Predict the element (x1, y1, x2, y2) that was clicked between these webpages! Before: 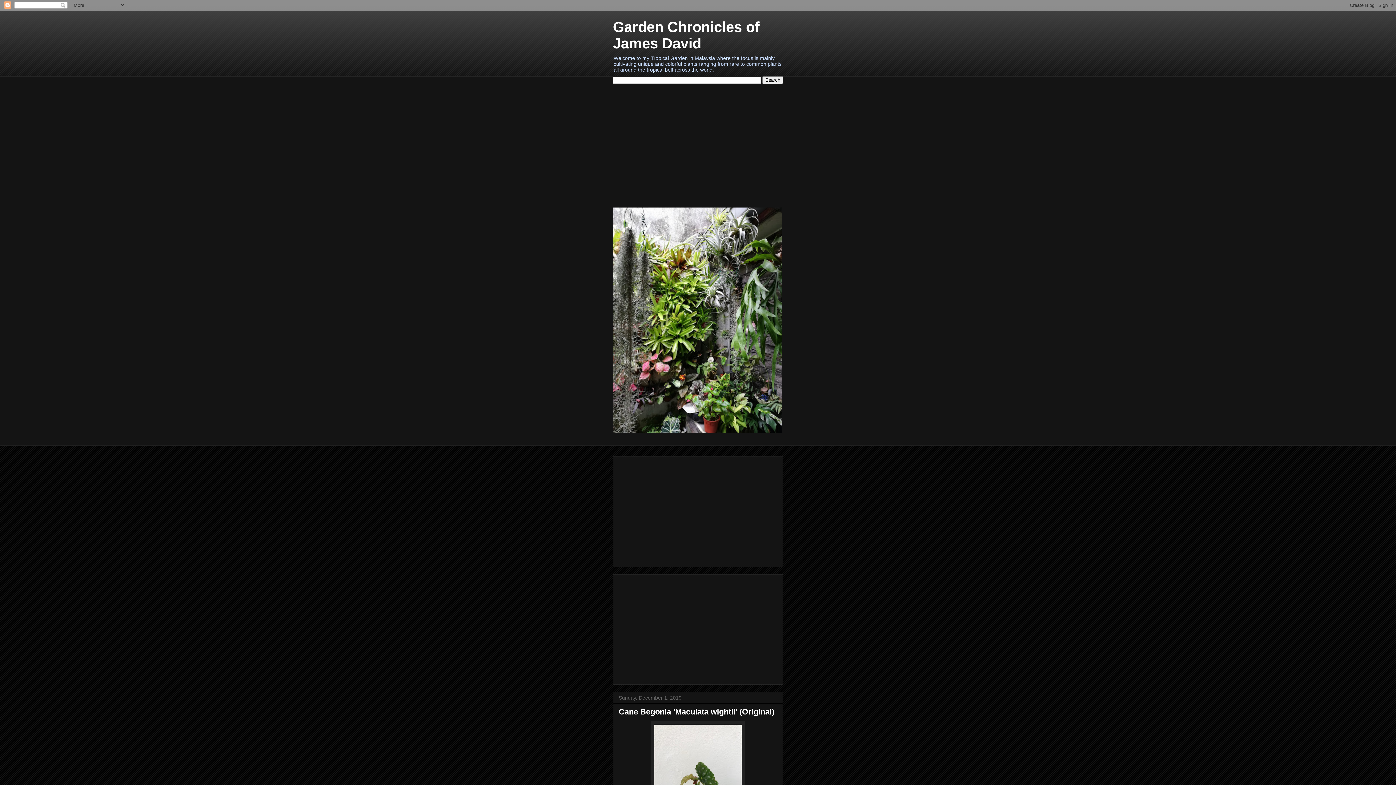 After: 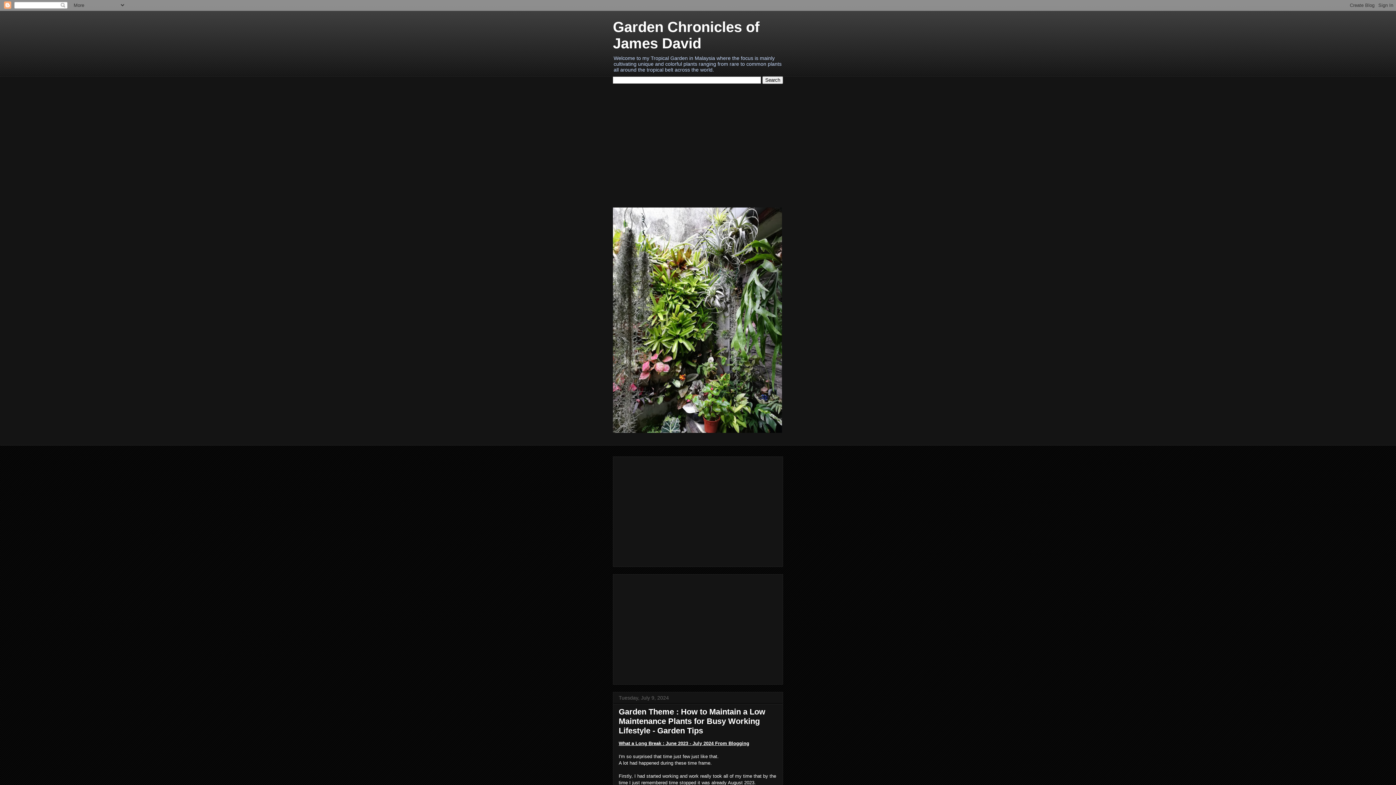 Action: label: Garden Chronicles of James David bbox: (613, 18, 759, 51)